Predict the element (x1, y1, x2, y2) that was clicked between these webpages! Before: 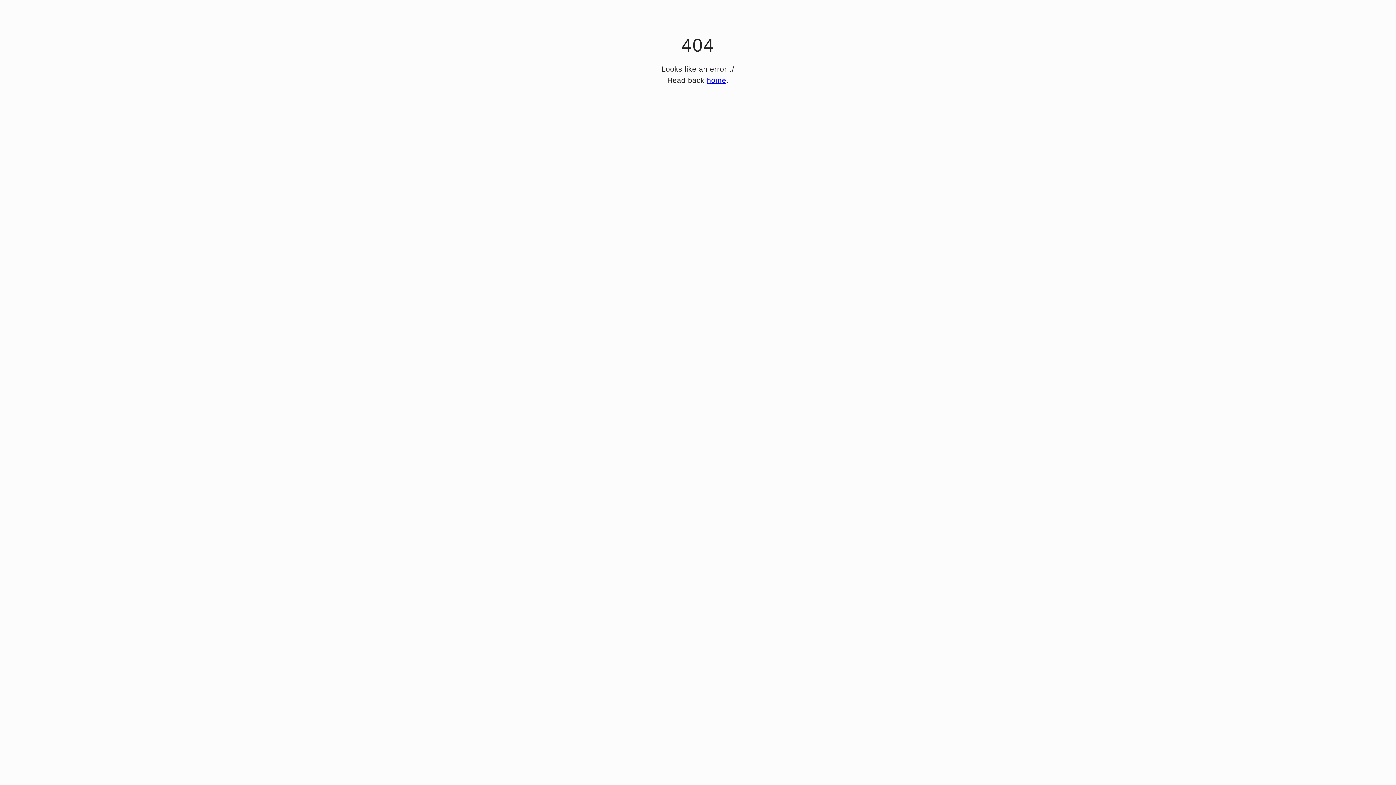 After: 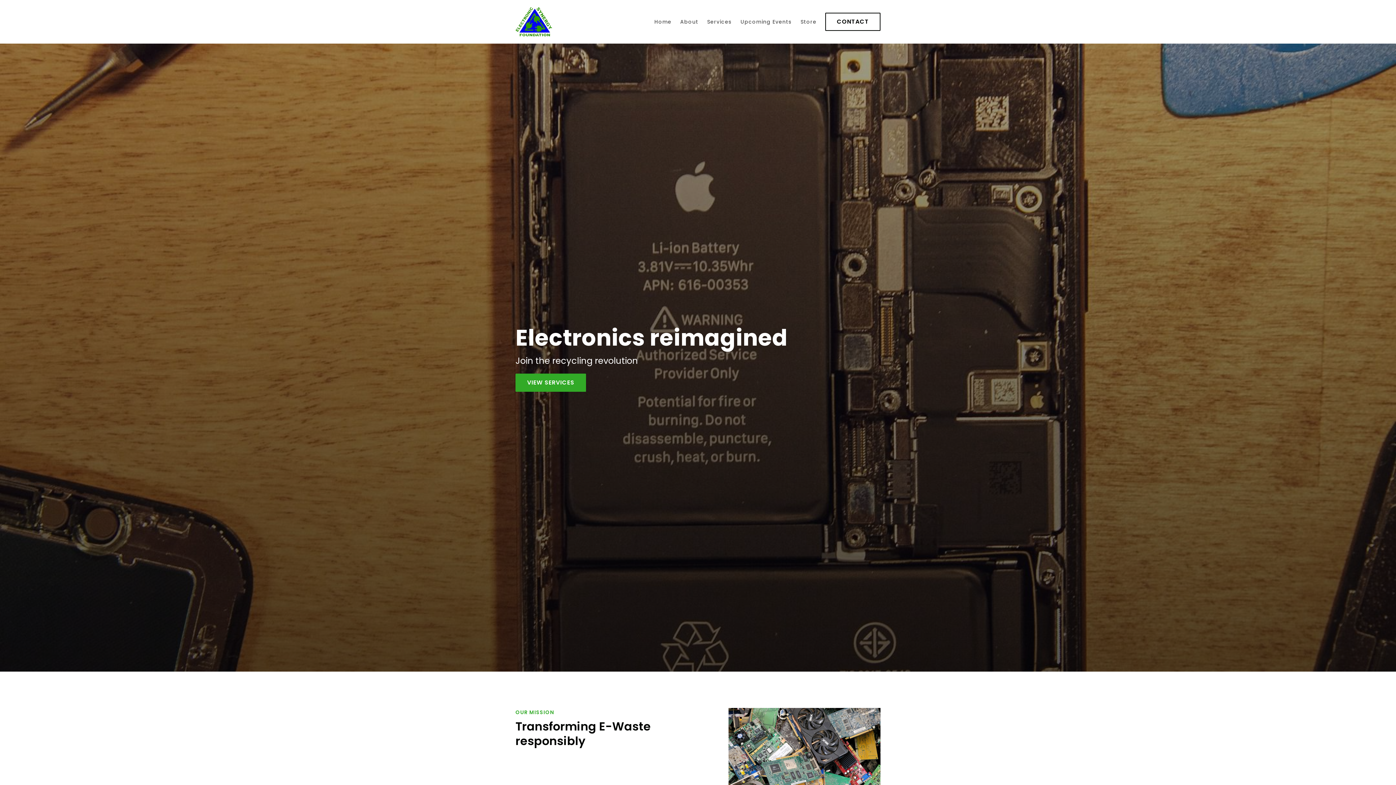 Action: label: home bbox: (707, 76, 726, 84)